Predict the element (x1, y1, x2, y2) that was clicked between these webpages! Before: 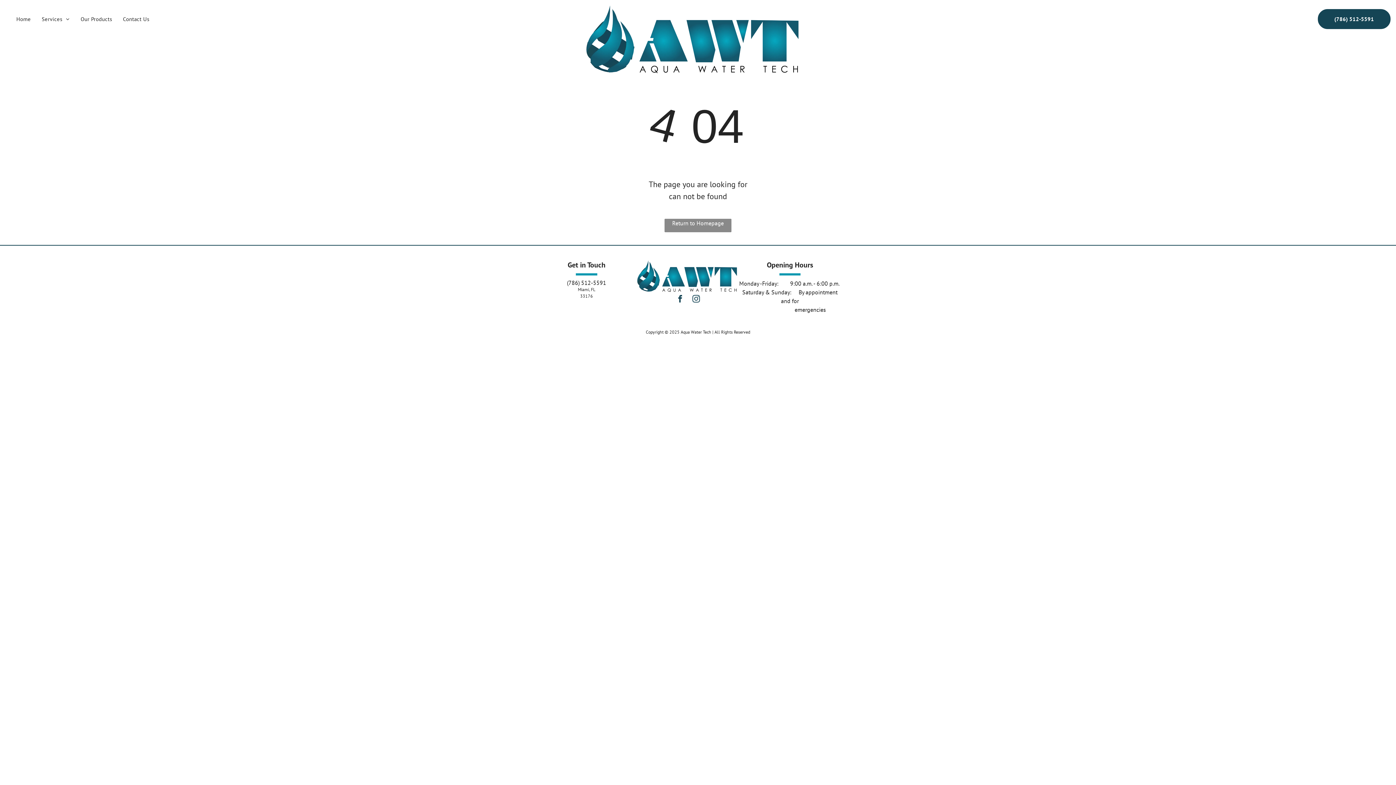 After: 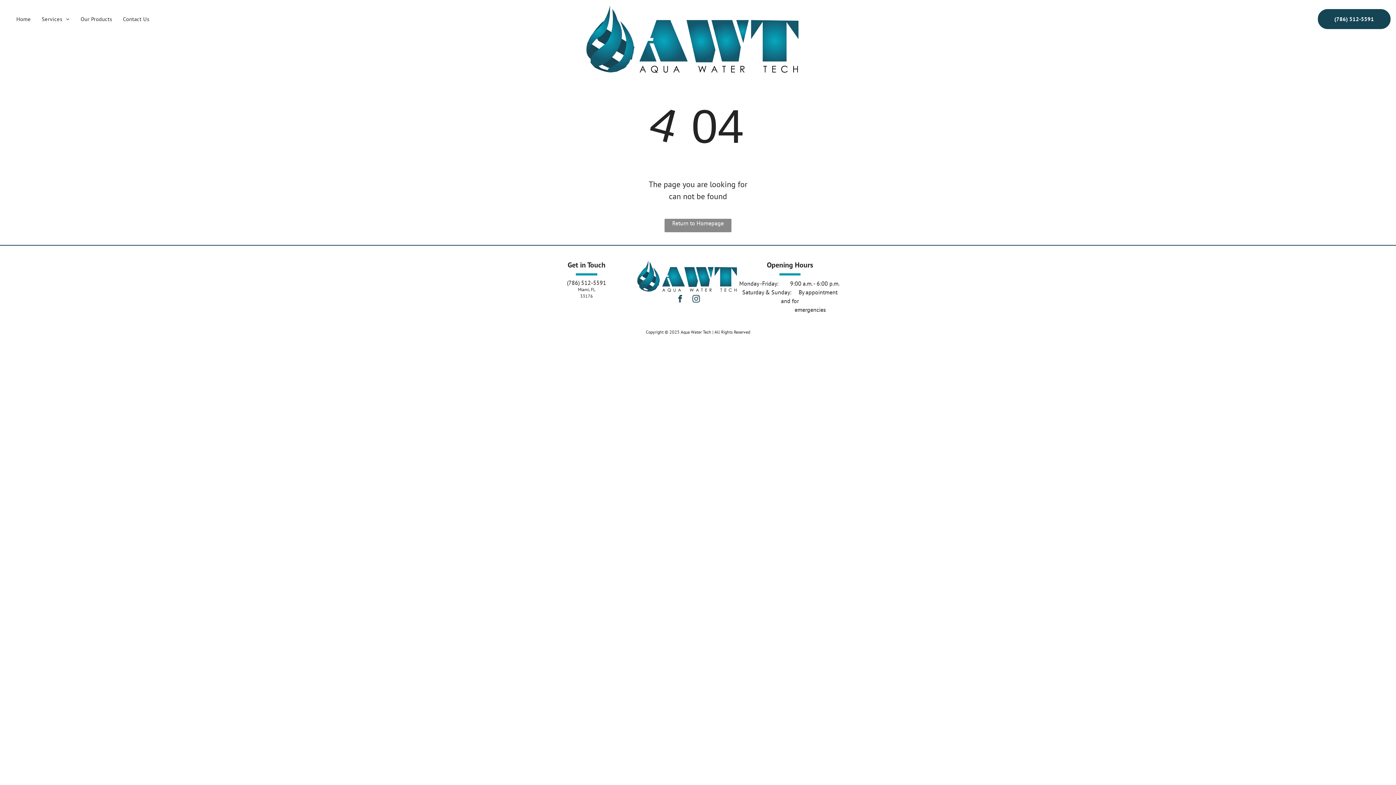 Action: bbox: (690, 292, 702, 306) label: instagram